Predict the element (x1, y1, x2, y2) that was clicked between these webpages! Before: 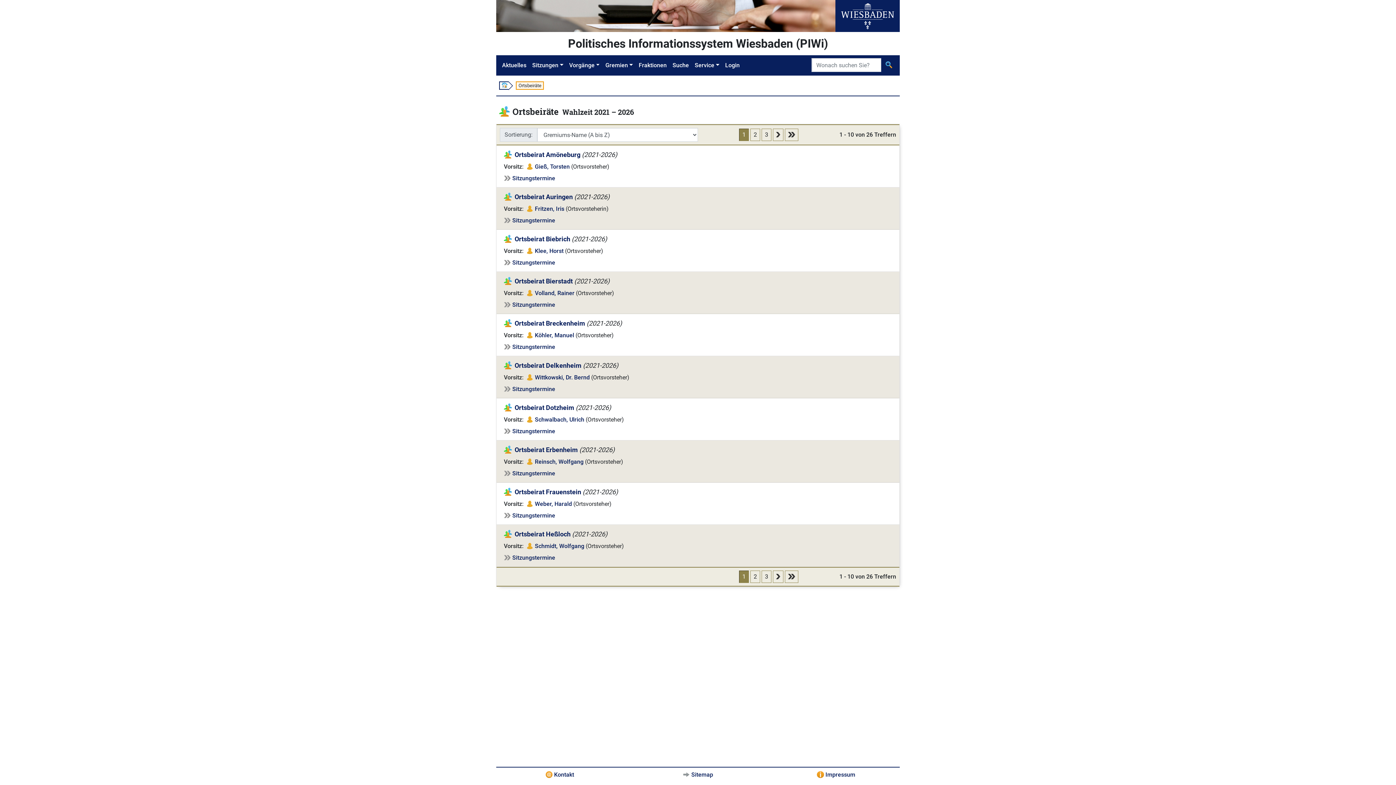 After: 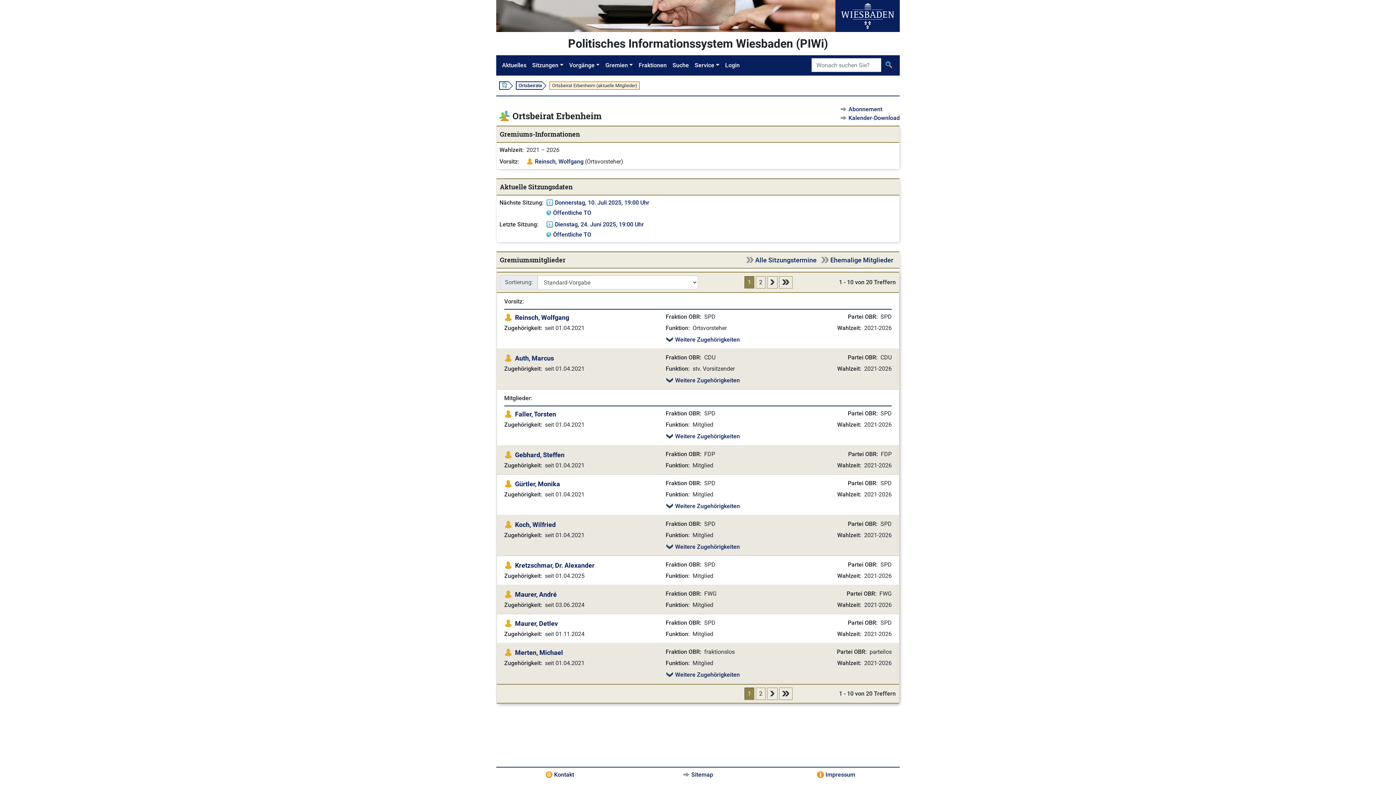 Action: label: Ortsbeirat Erbenheim bbox: (514, 446, 578, 453)